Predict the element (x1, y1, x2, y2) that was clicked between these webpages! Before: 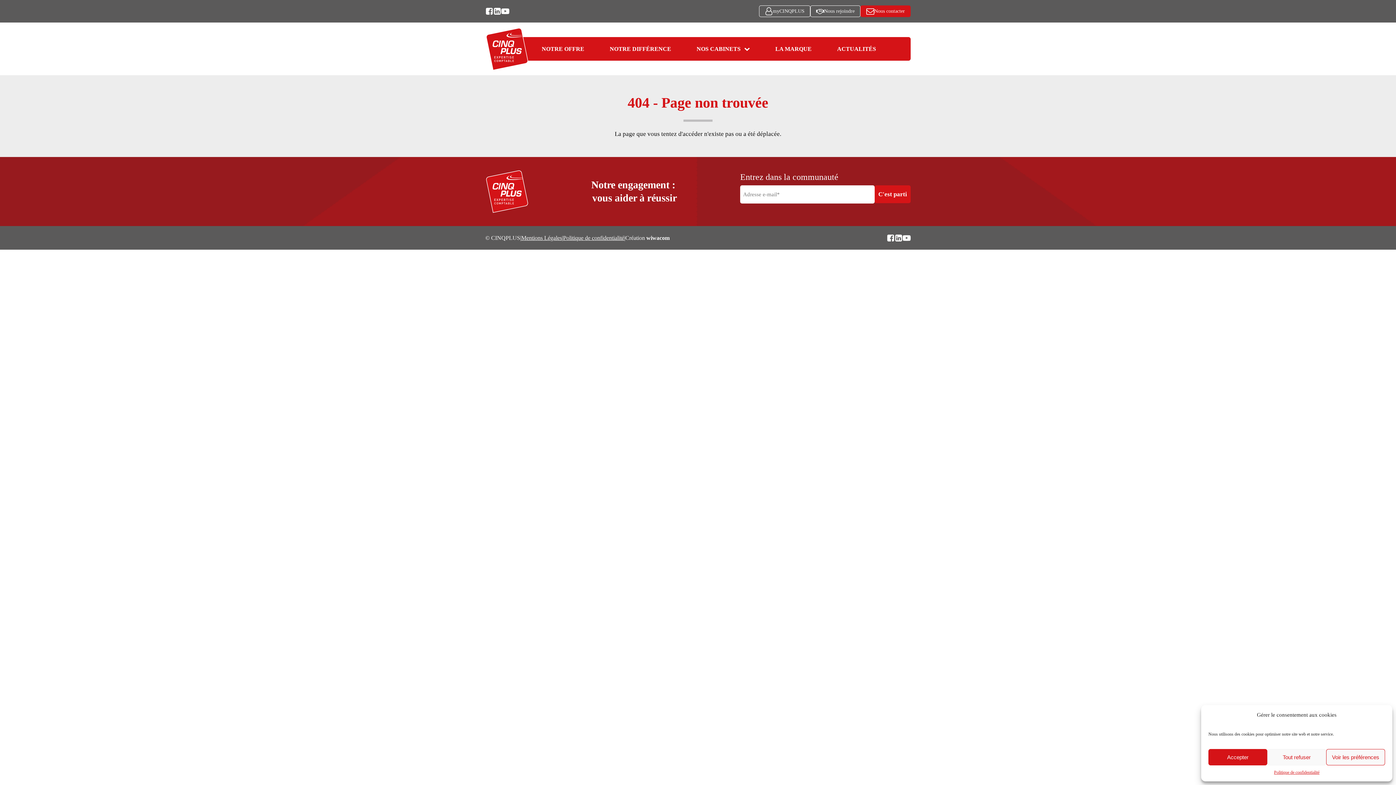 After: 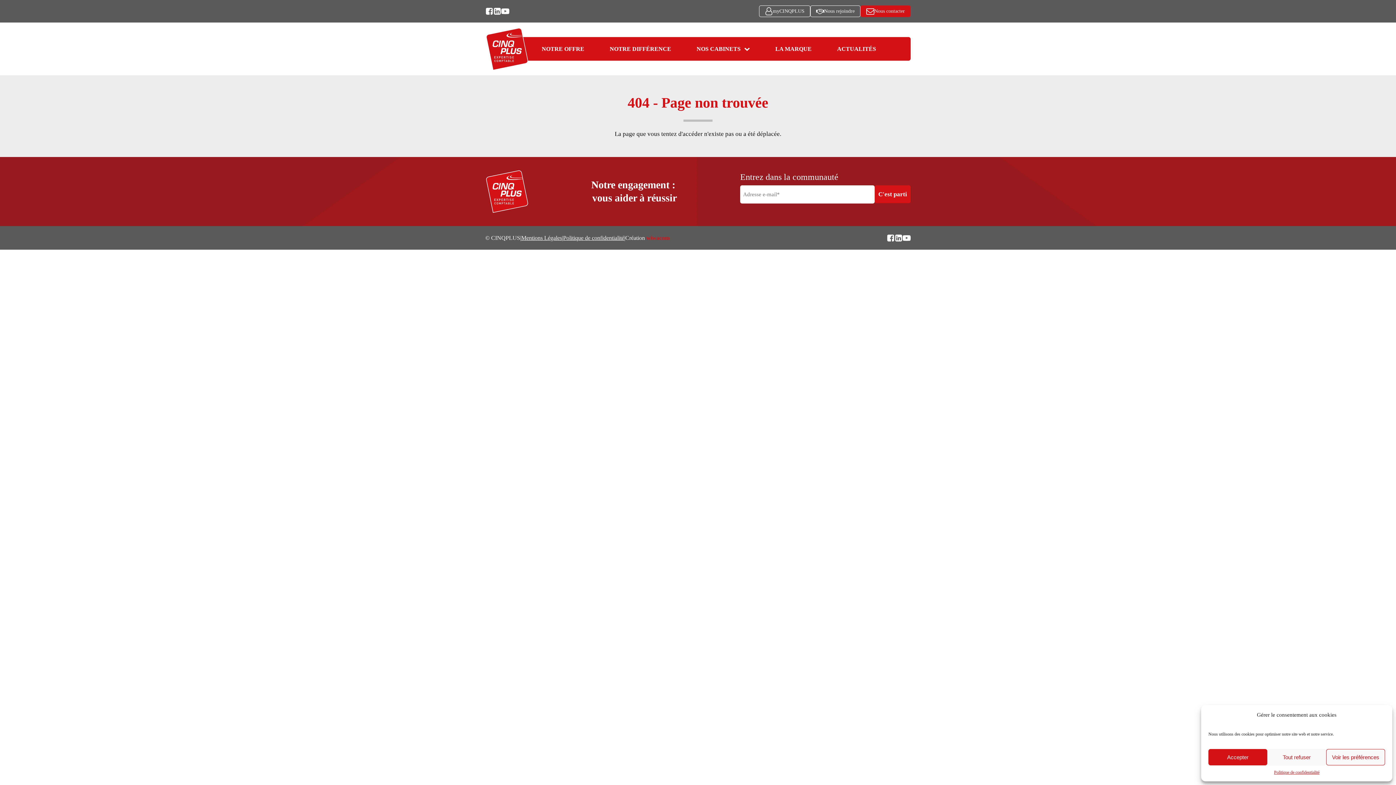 Action: bbox: (646, 234, 669, 241) label: wiwacom